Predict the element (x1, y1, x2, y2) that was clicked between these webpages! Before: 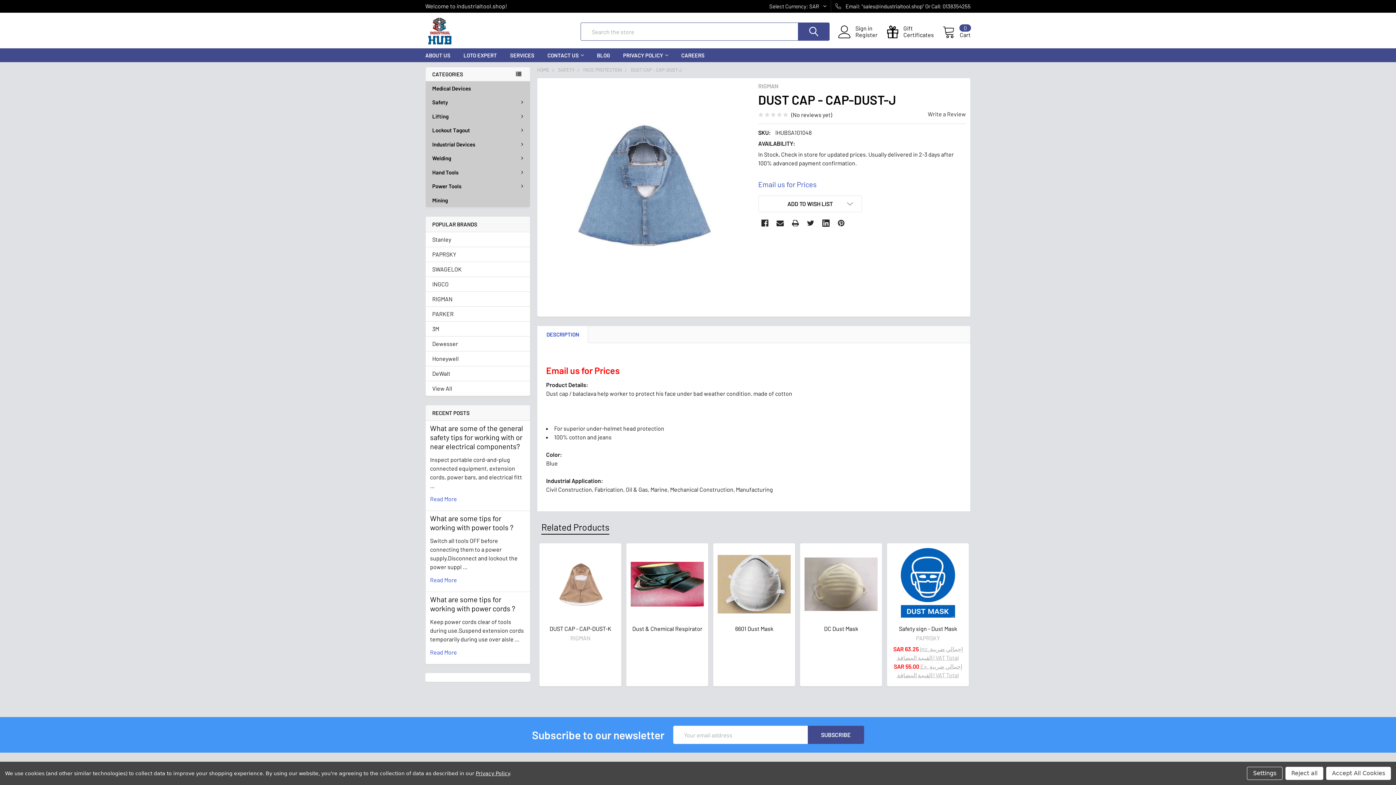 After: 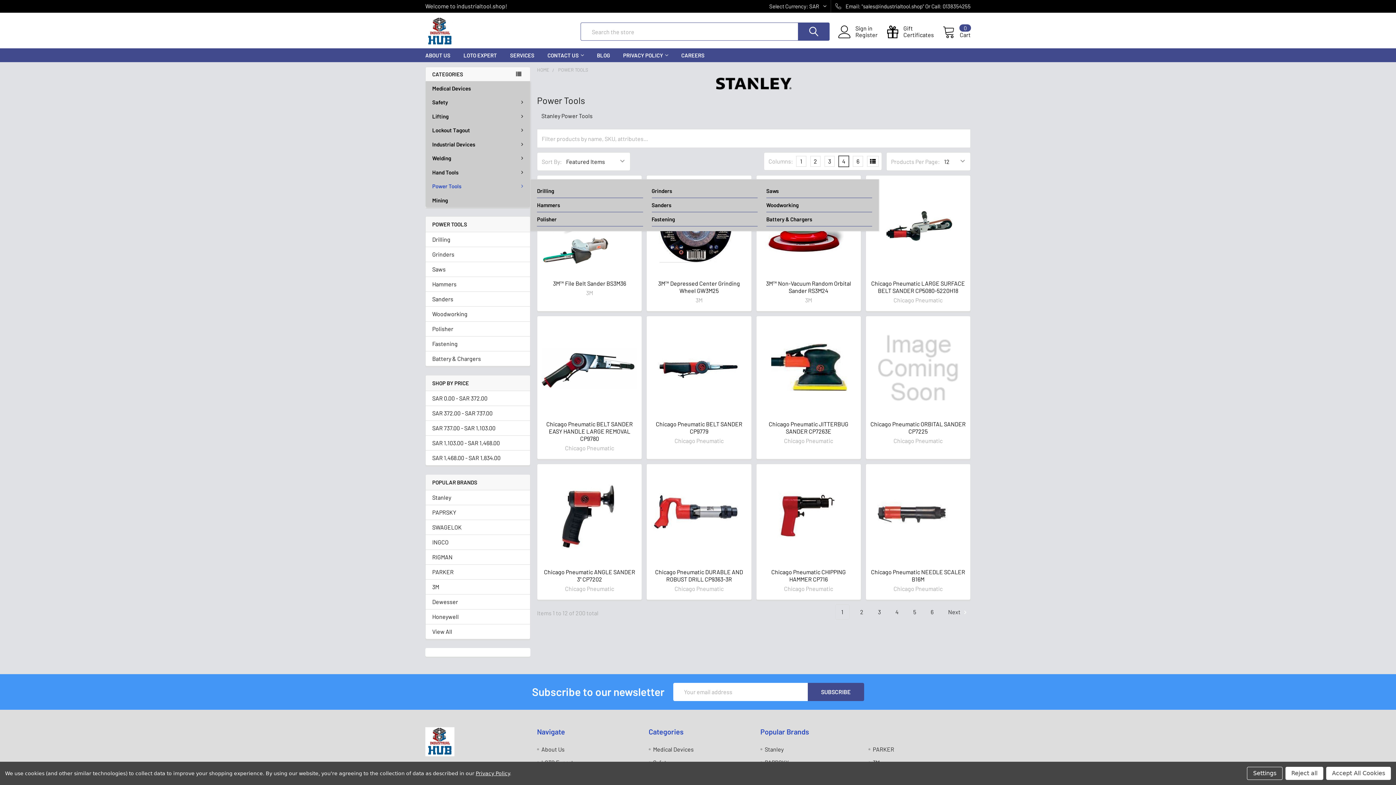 Action: bbox: (425, 179, 530, 193) label: Power Tools